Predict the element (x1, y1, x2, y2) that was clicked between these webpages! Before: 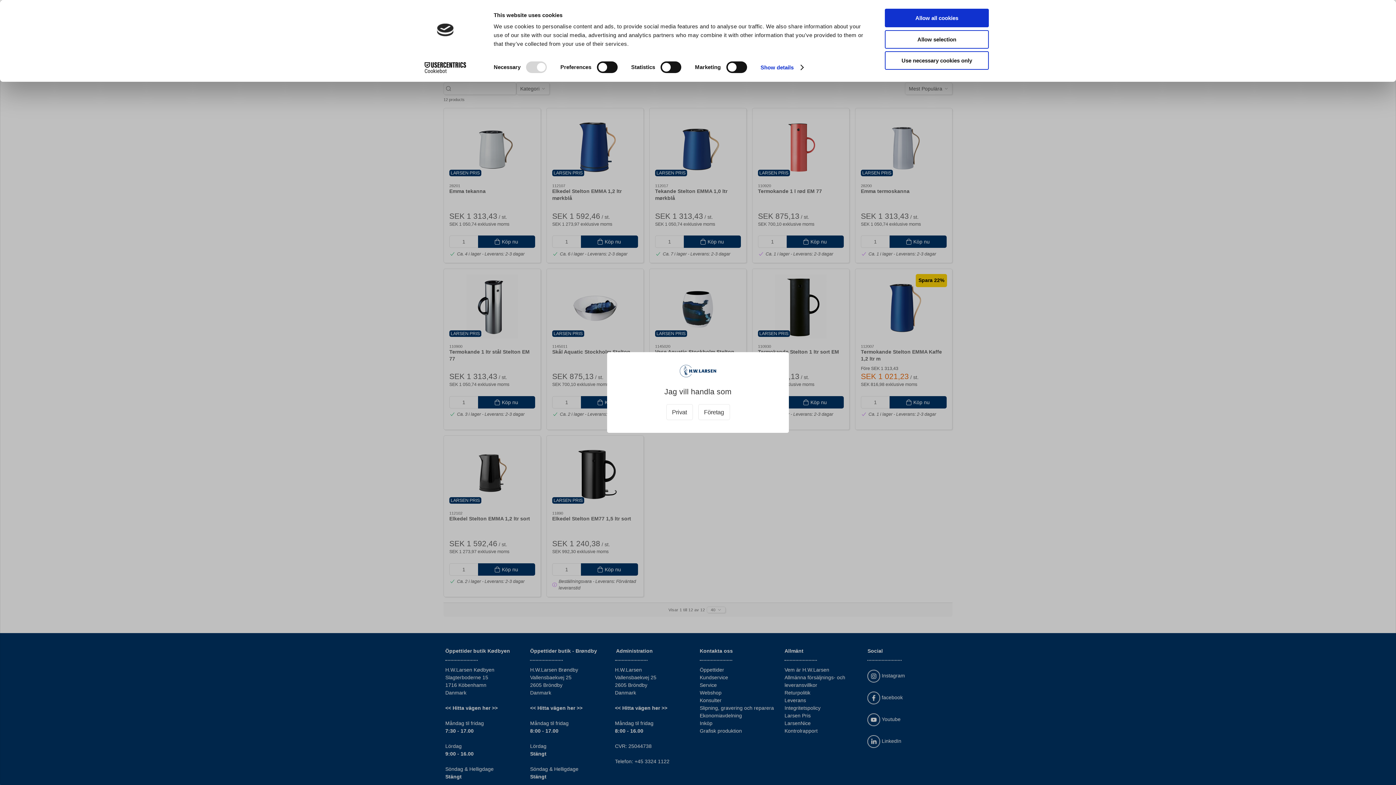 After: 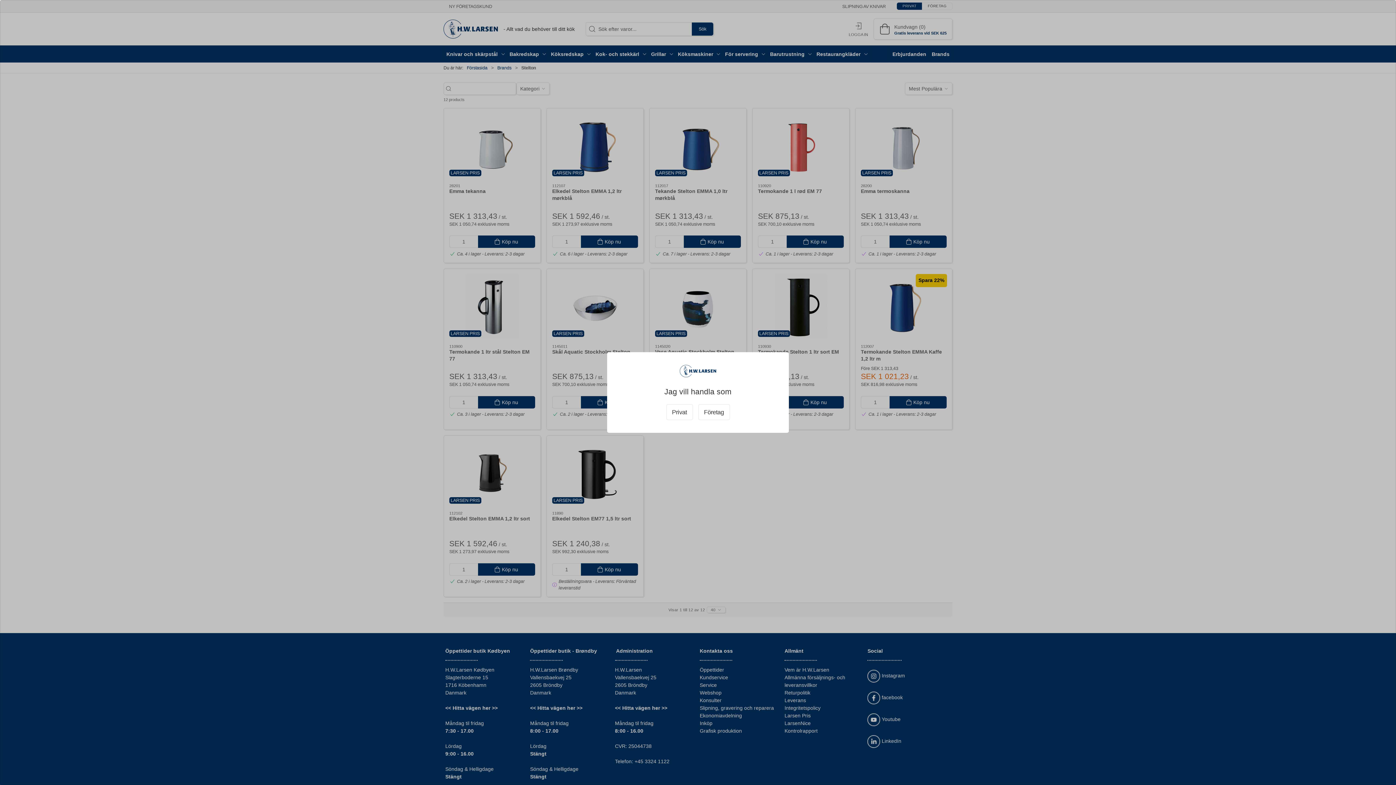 Action: bbox: (885, 30, 989, 48) label: Allow selection